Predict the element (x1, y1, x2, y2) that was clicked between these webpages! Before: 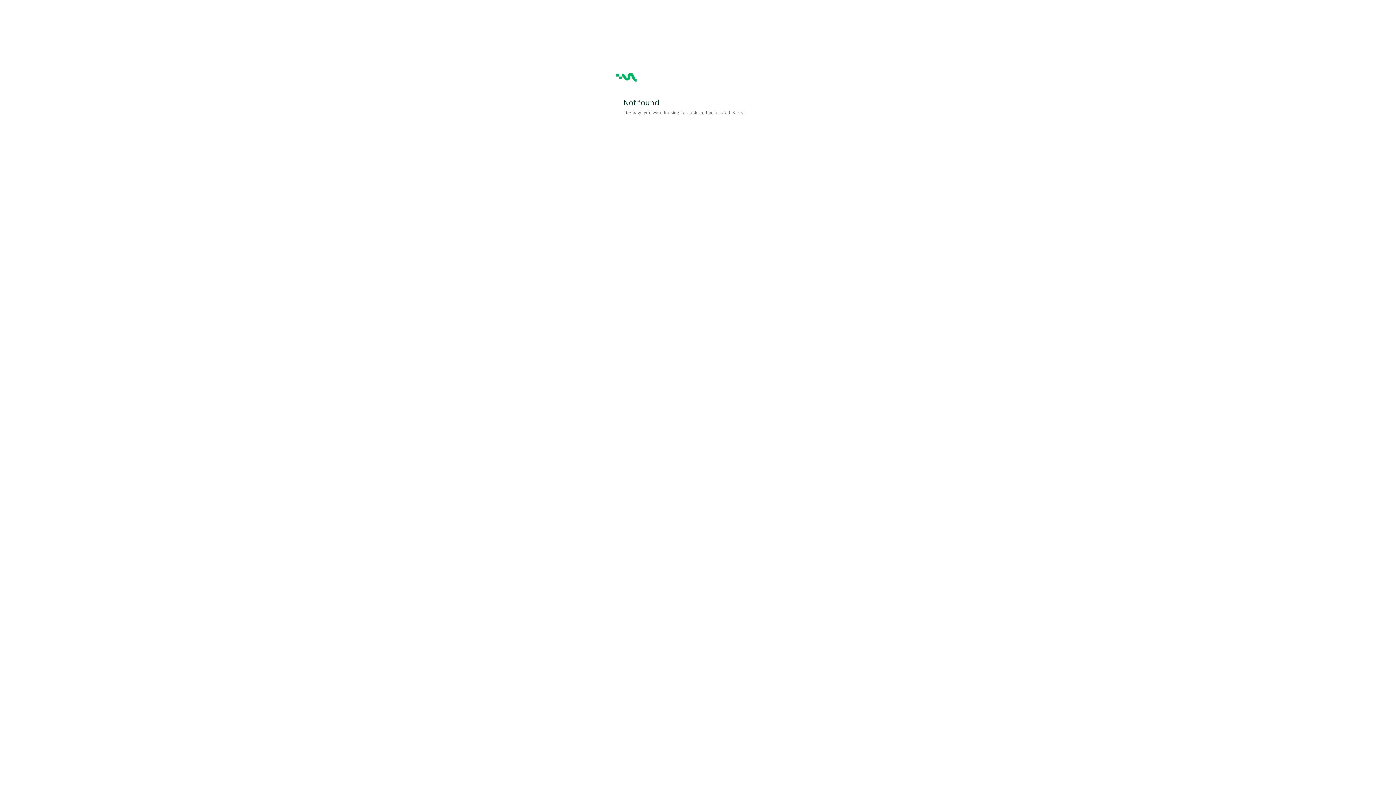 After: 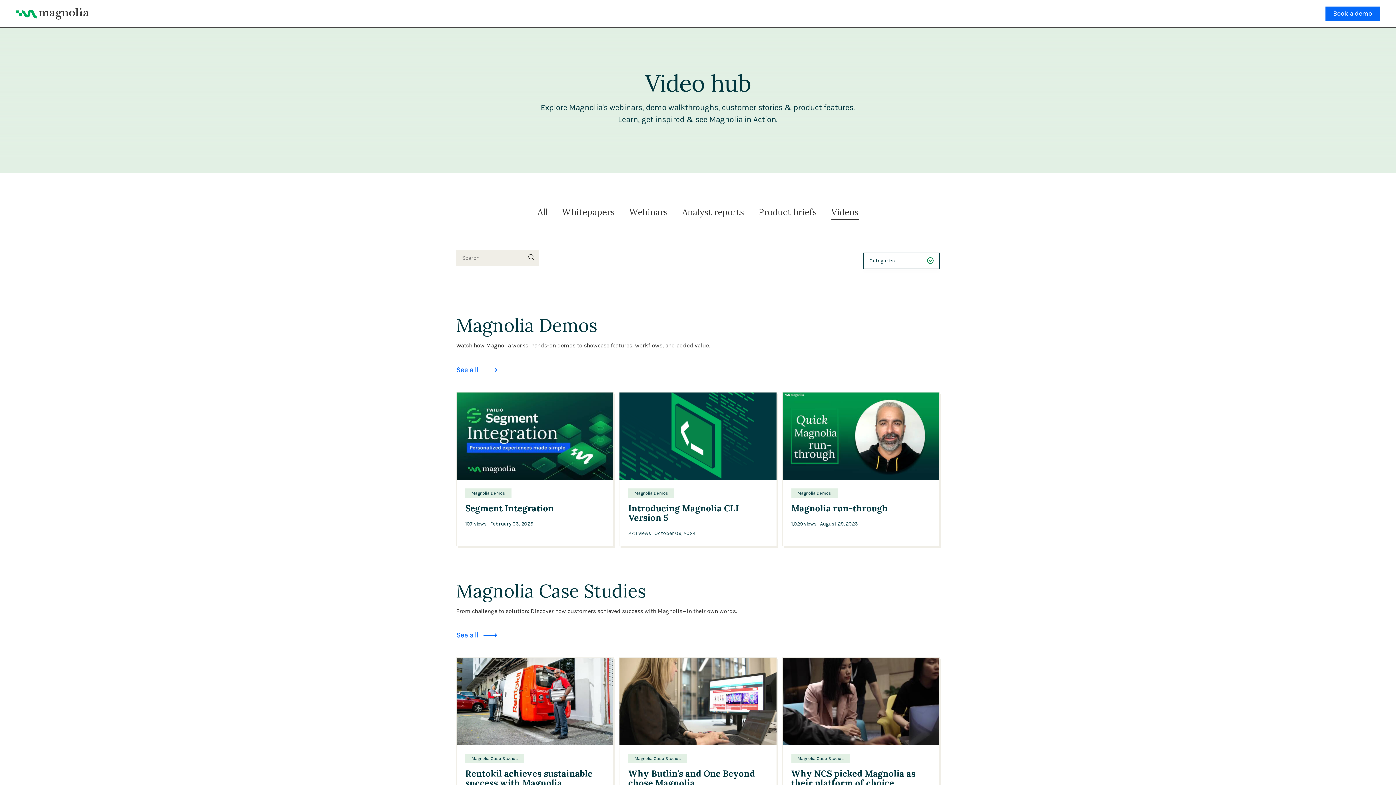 Action: bbox: (616, 82, 689, 90)